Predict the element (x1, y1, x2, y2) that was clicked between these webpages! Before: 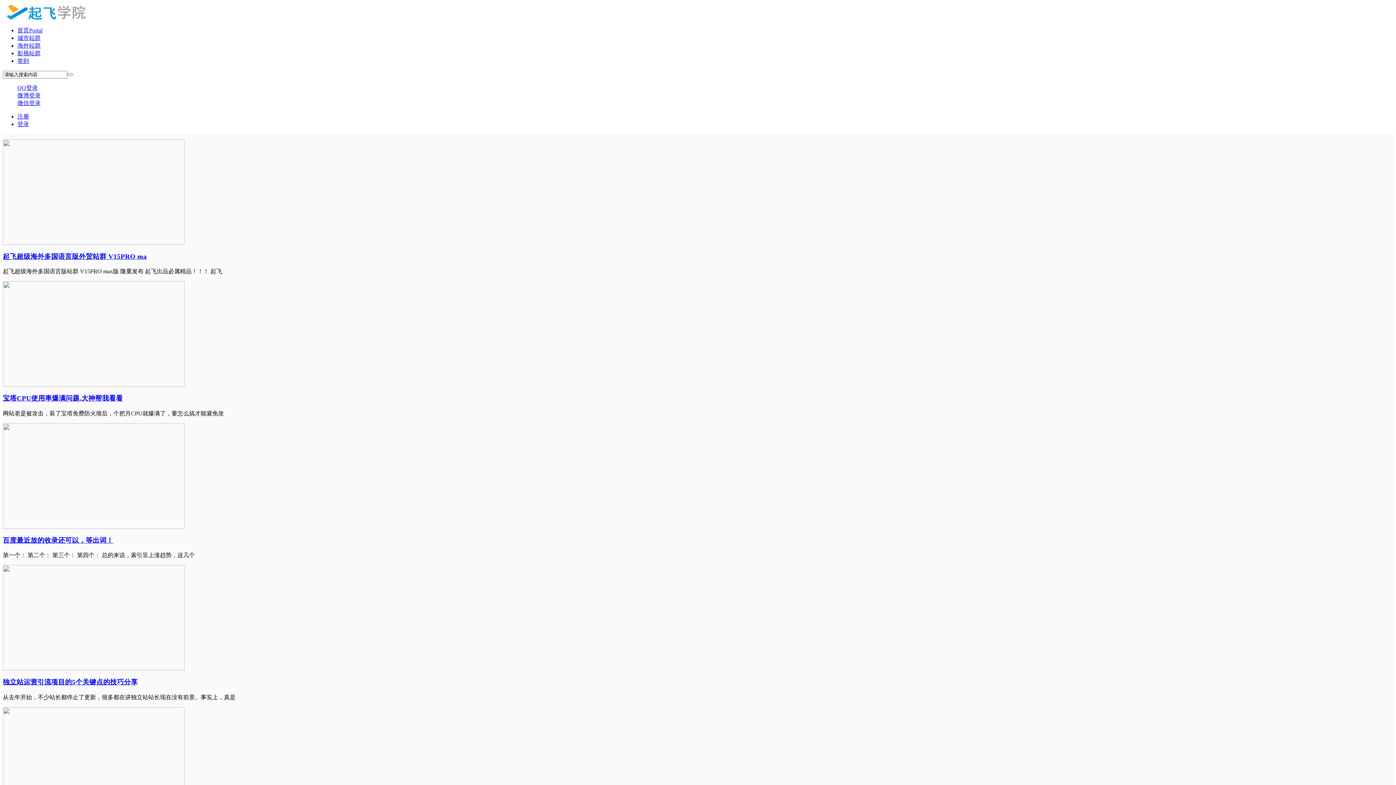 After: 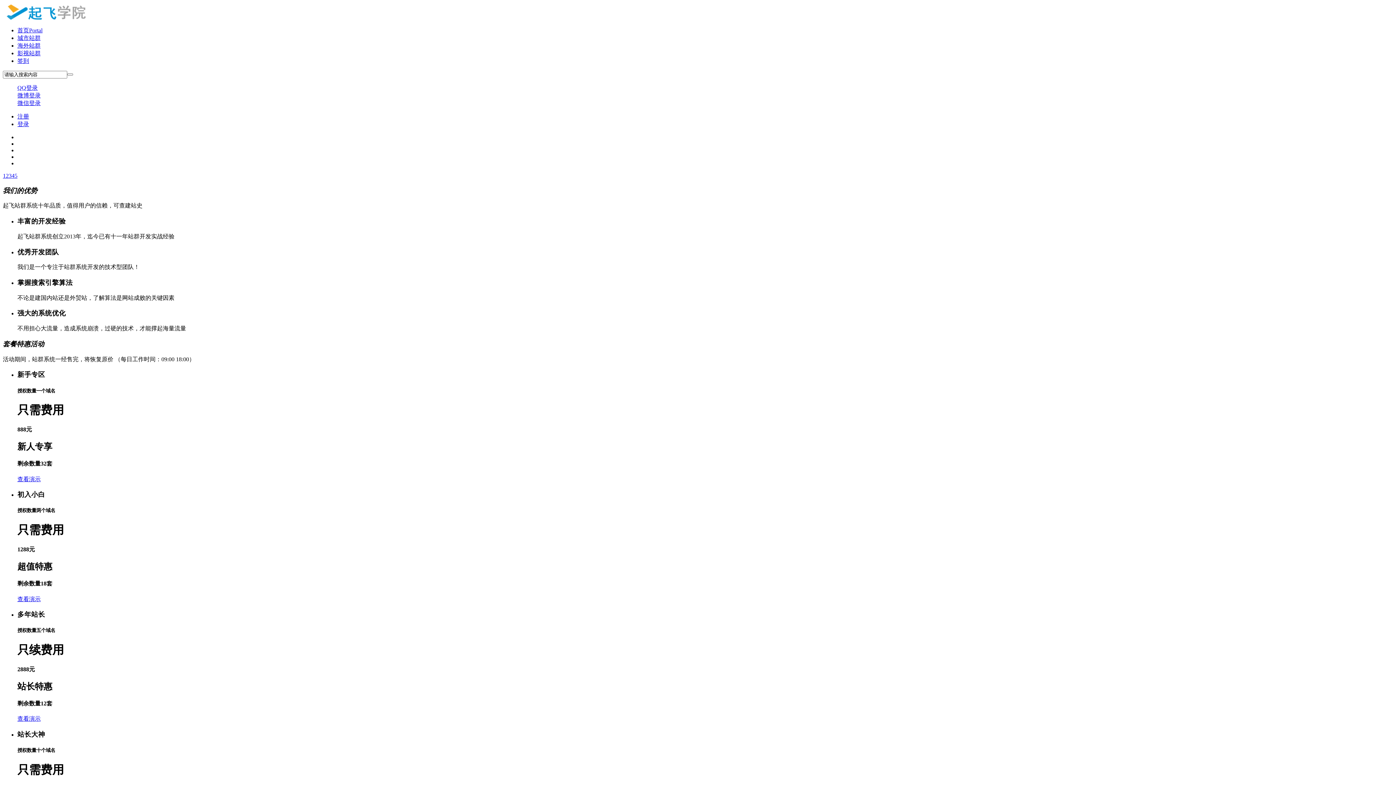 Action: label: 首页Portal bbox: (17, 27, 42, 33)